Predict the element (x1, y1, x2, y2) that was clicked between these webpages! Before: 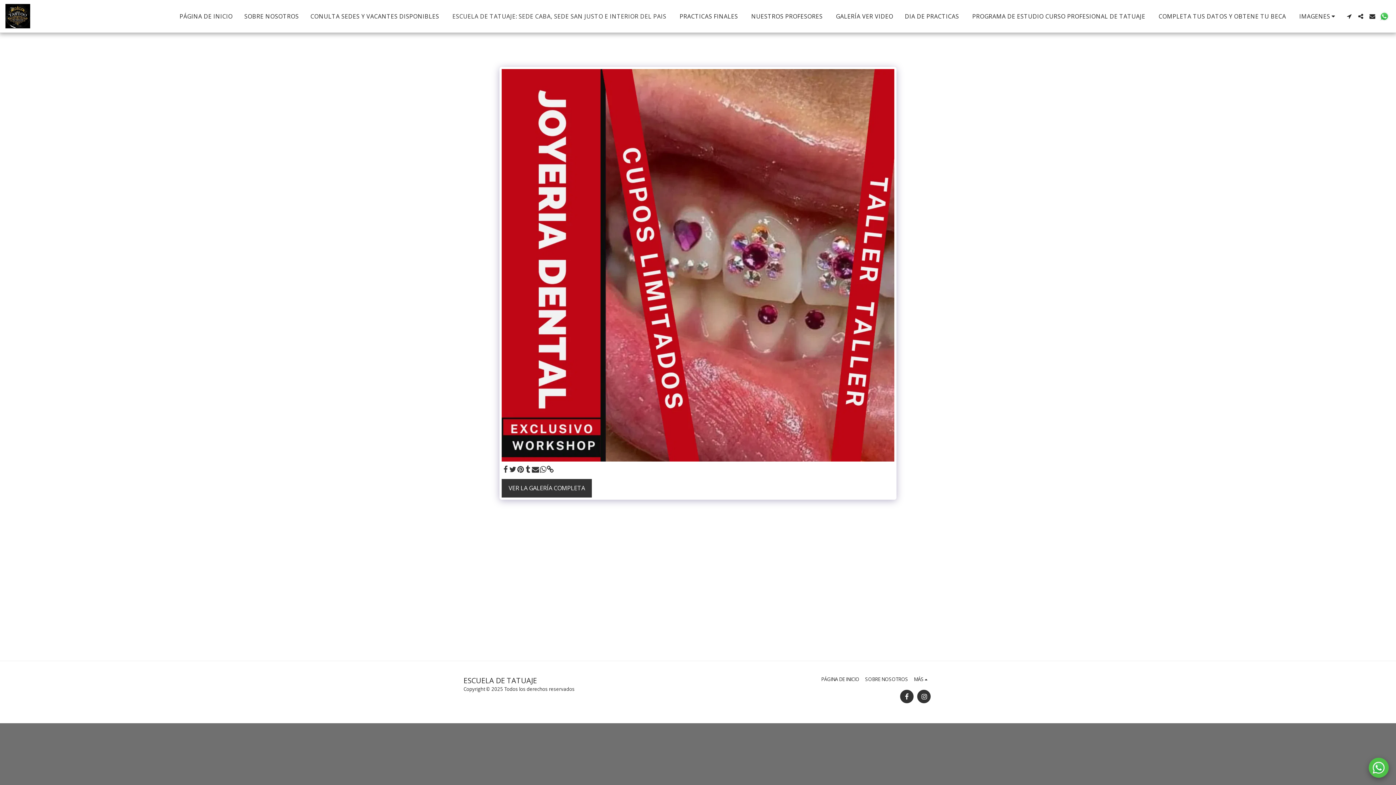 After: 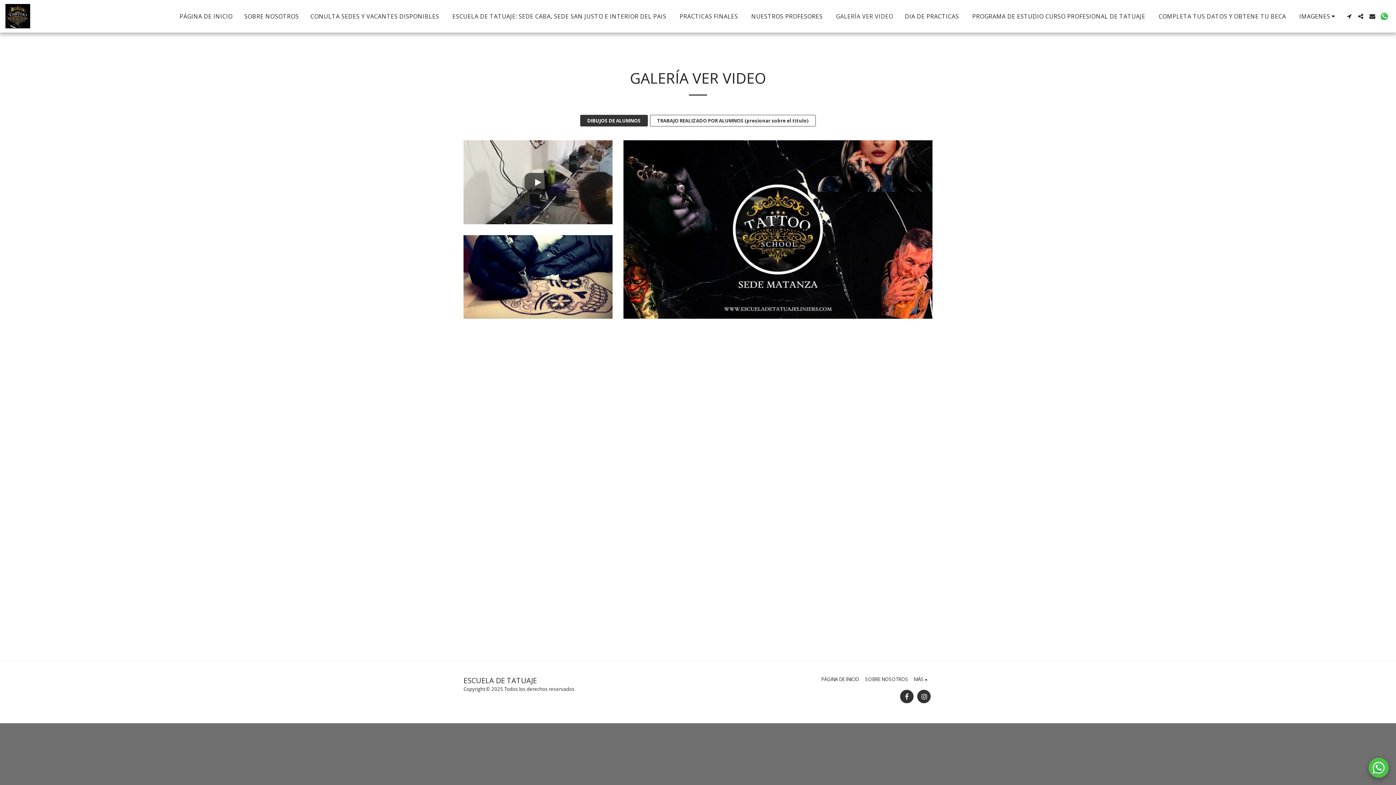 Action: bbox: (830, 10, 898, 22) label: GALERÍA VER VIDEO